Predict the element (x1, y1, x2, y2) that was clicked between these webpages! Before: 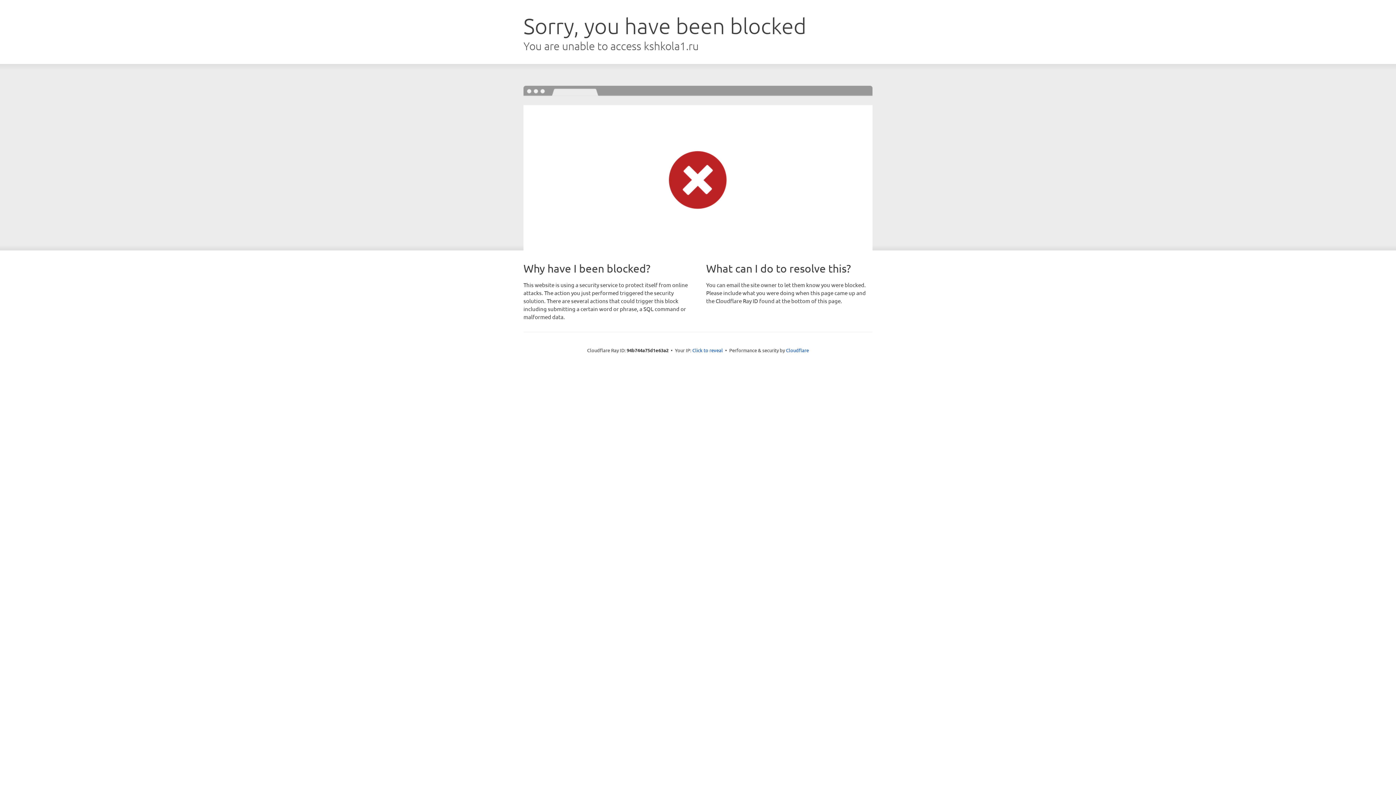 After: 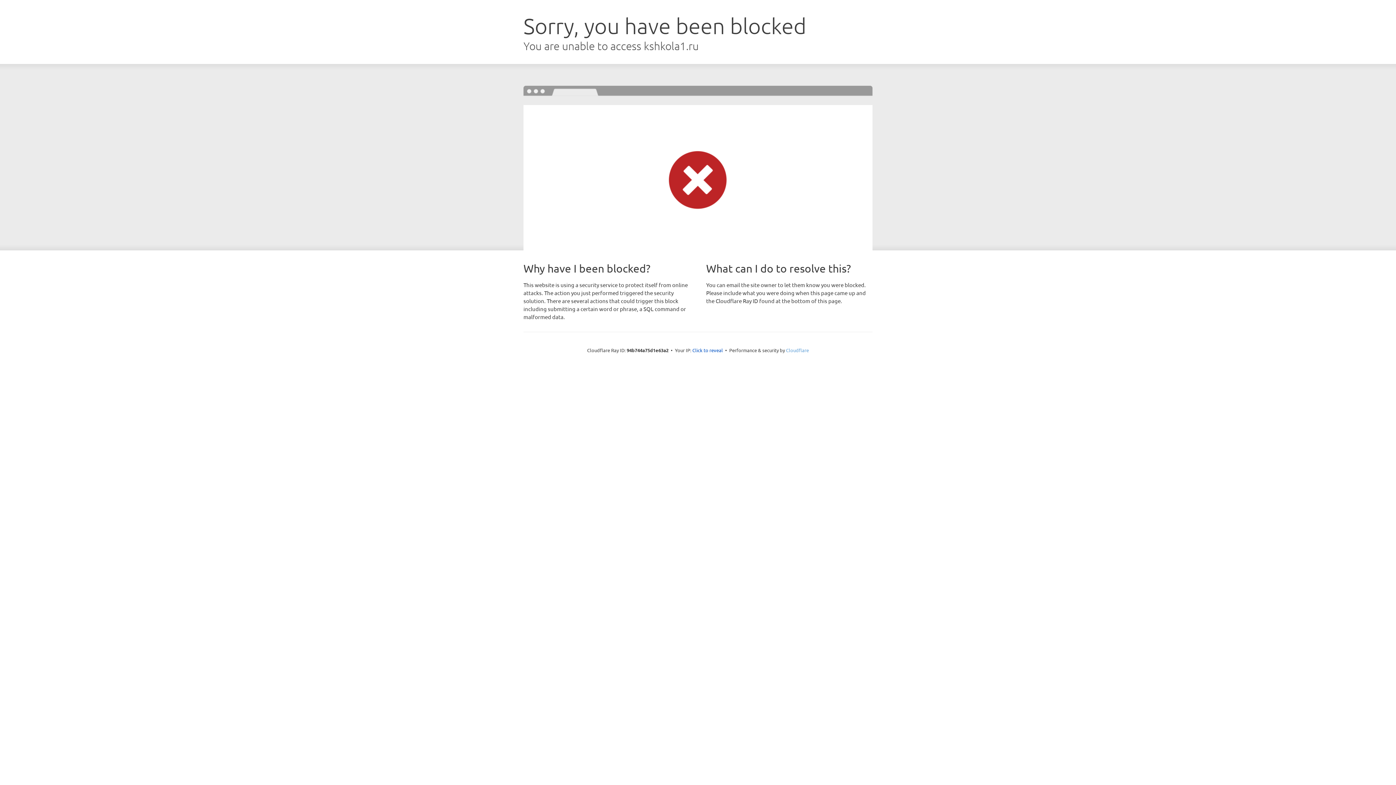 Action: label: Cloudflare bbox: (786, 347, 809, 353)